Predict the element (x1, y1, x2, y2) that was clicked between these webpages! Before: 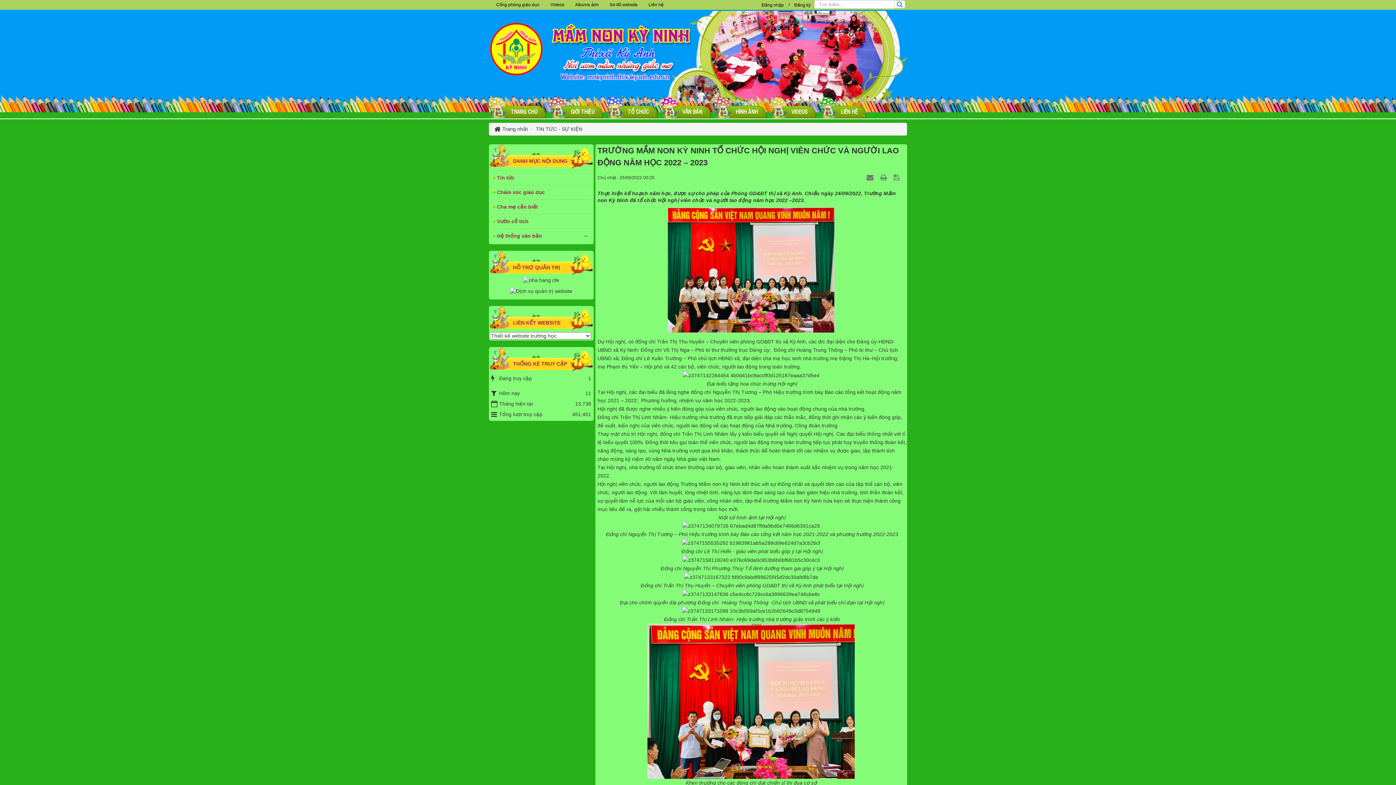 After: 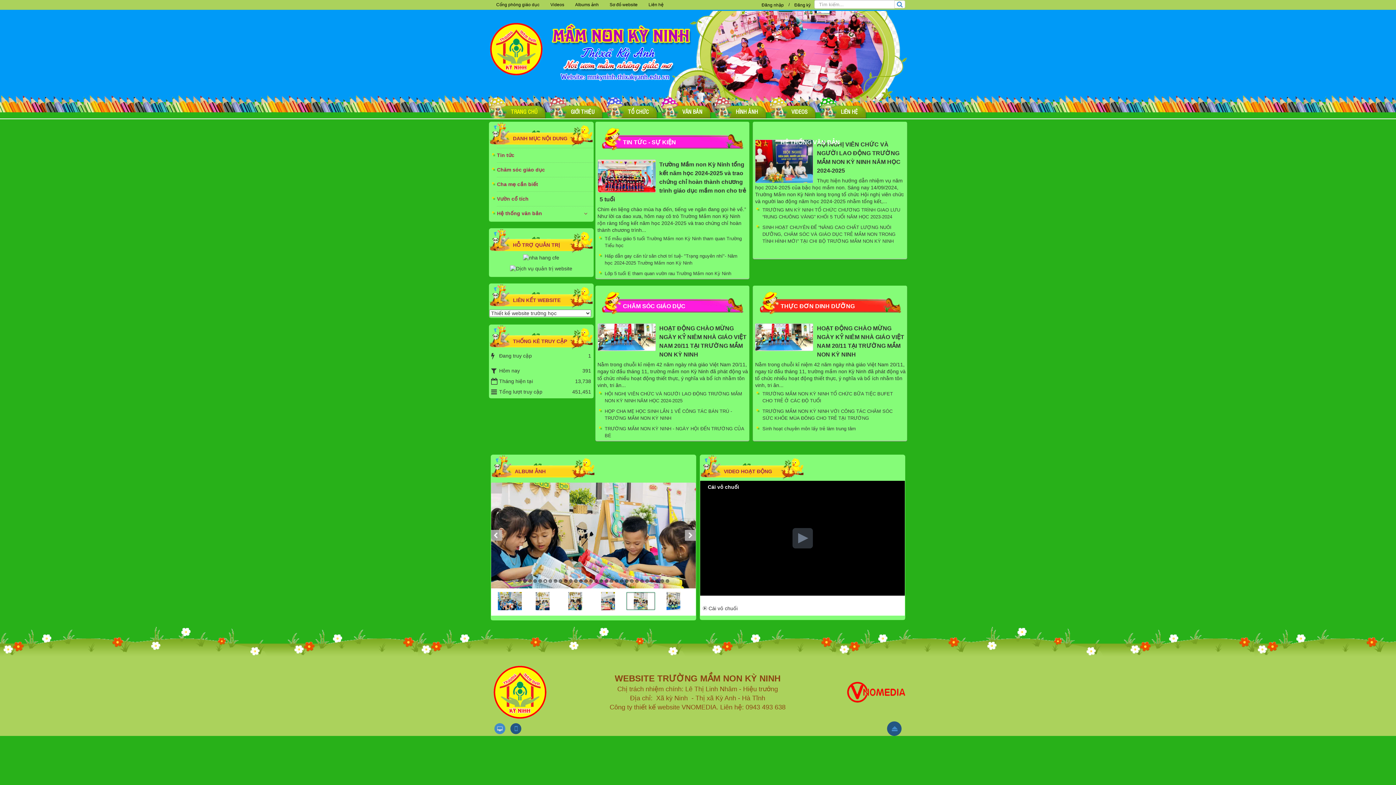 Action: bbox: (502, 126, 528, 131) label: Trang nhất